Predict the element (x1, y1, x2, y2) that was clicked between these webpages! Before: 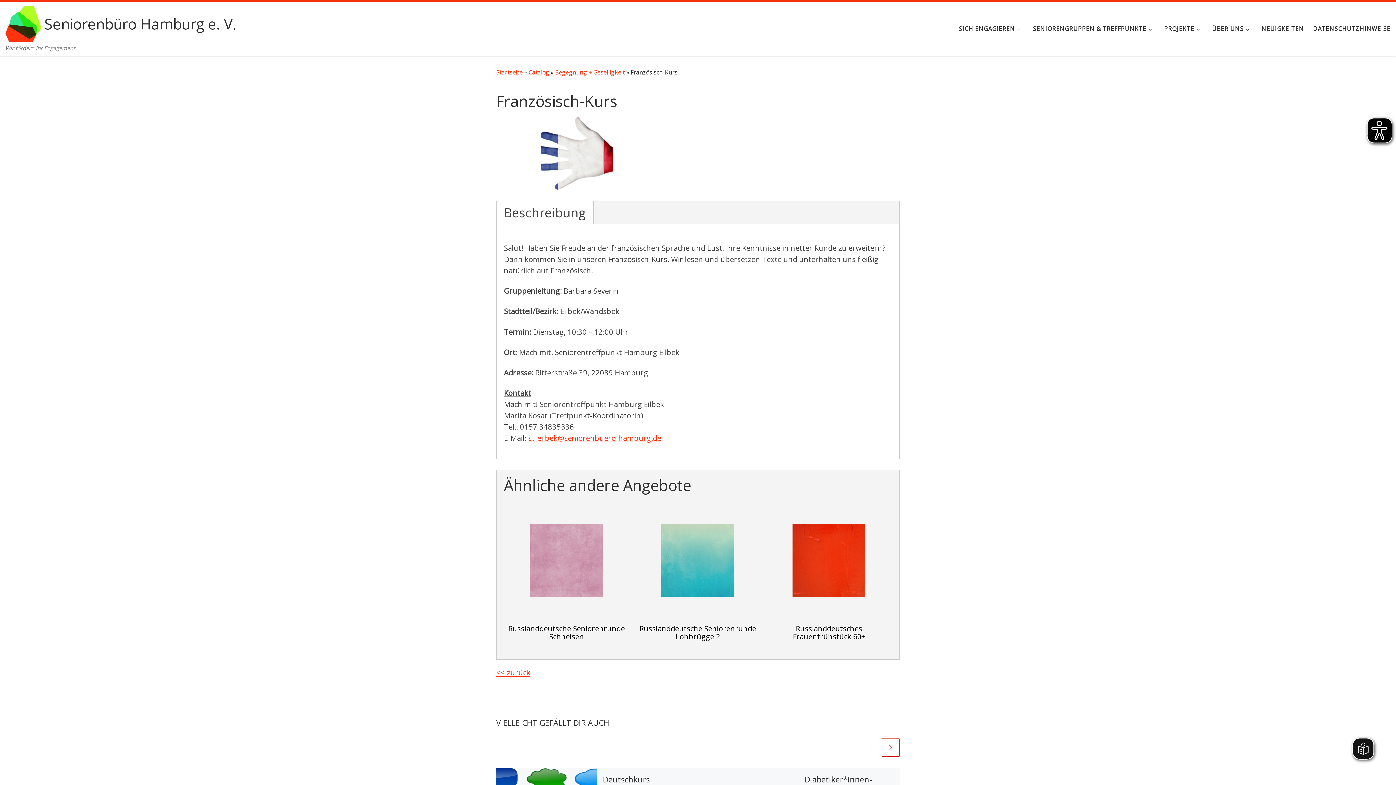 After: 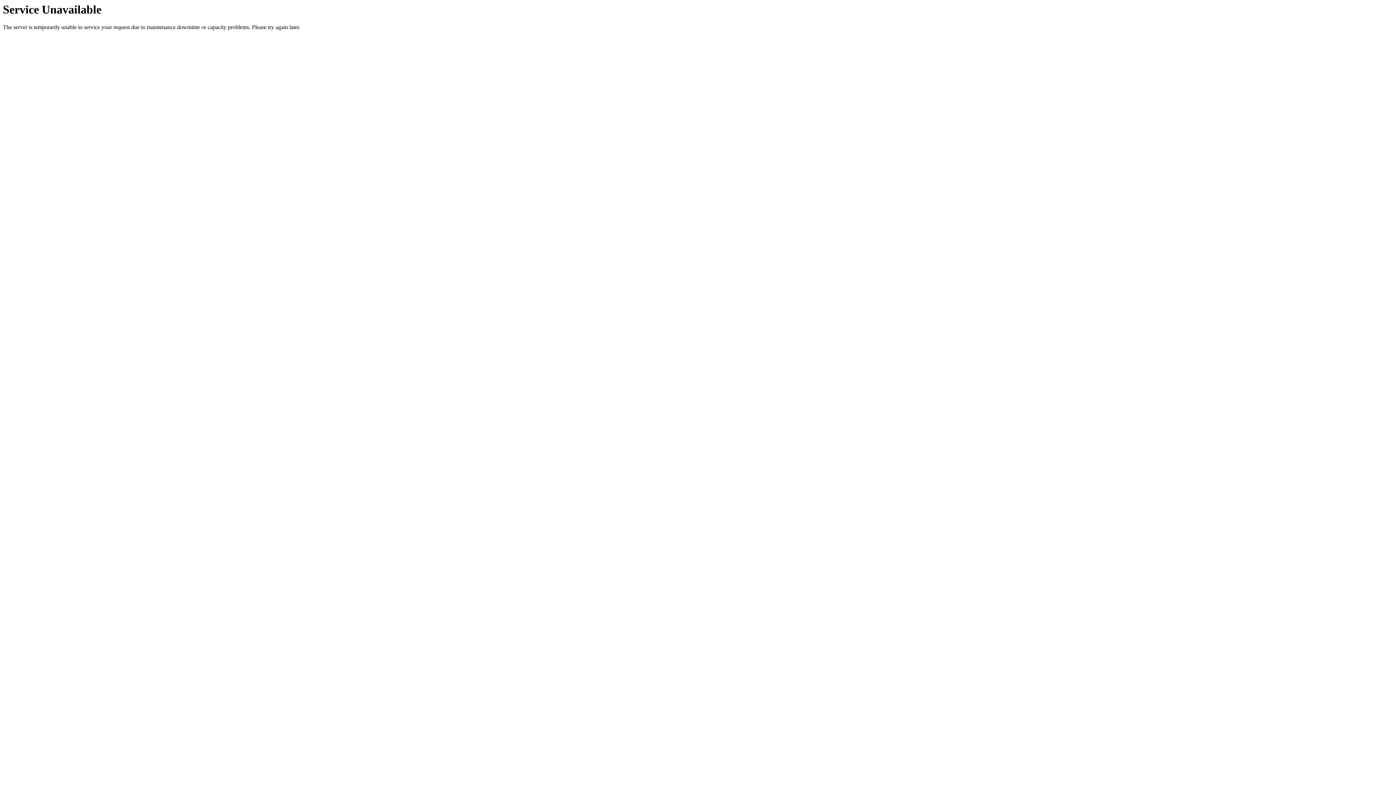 Action: label: Deutschkurs bbox: (602, 774, 649, 785)